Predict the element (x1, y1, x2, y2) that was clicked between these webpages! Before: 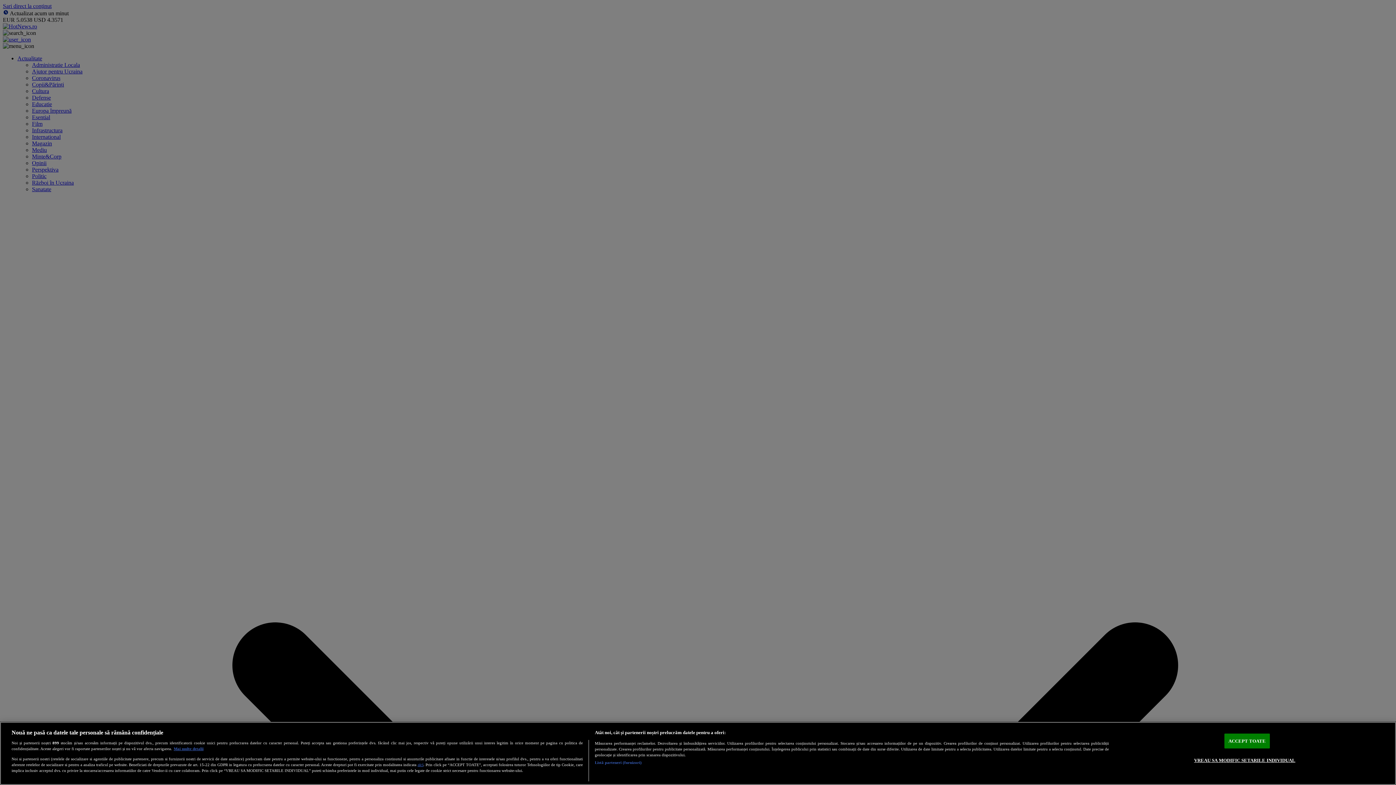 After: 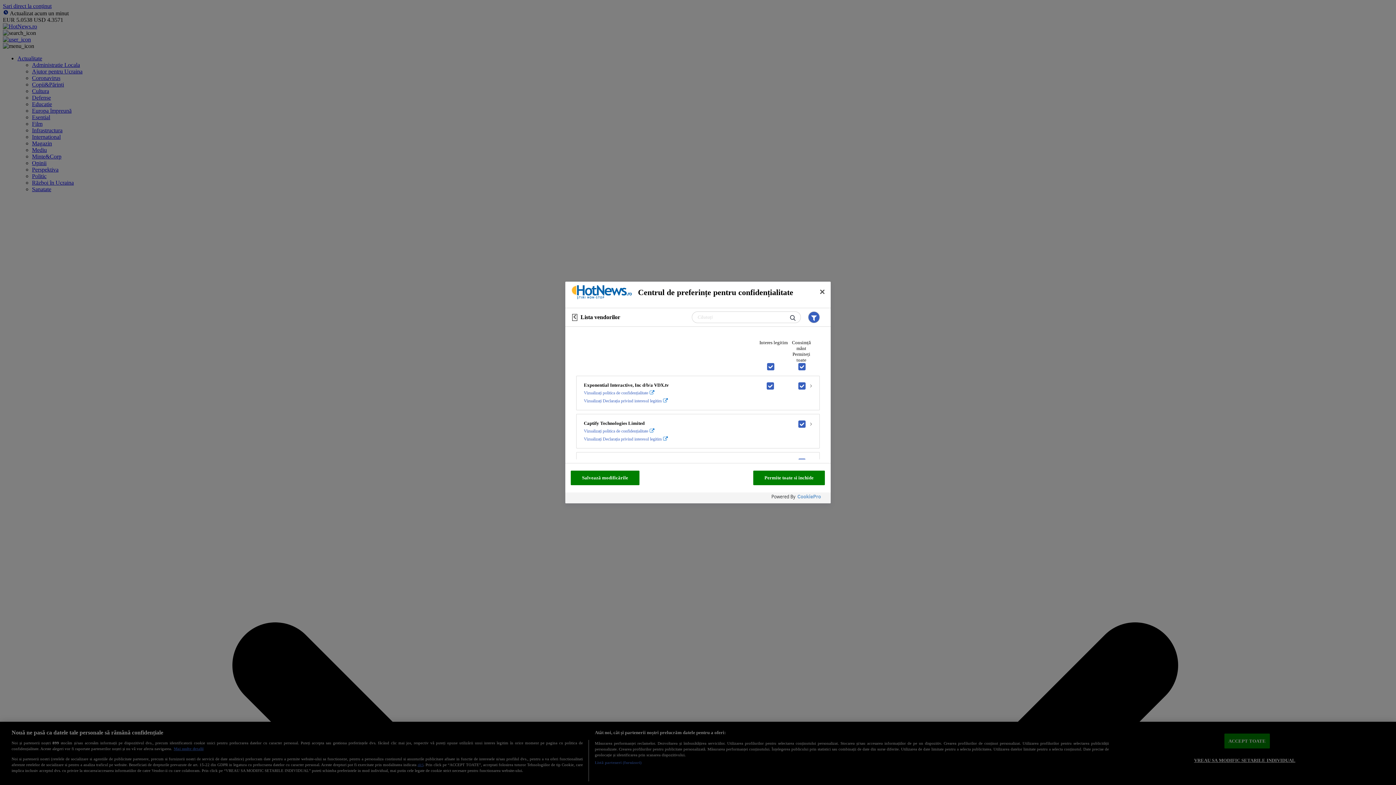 Action: bbox: (594, 760, 641, 765) label: Listă parteneri (furnizori)